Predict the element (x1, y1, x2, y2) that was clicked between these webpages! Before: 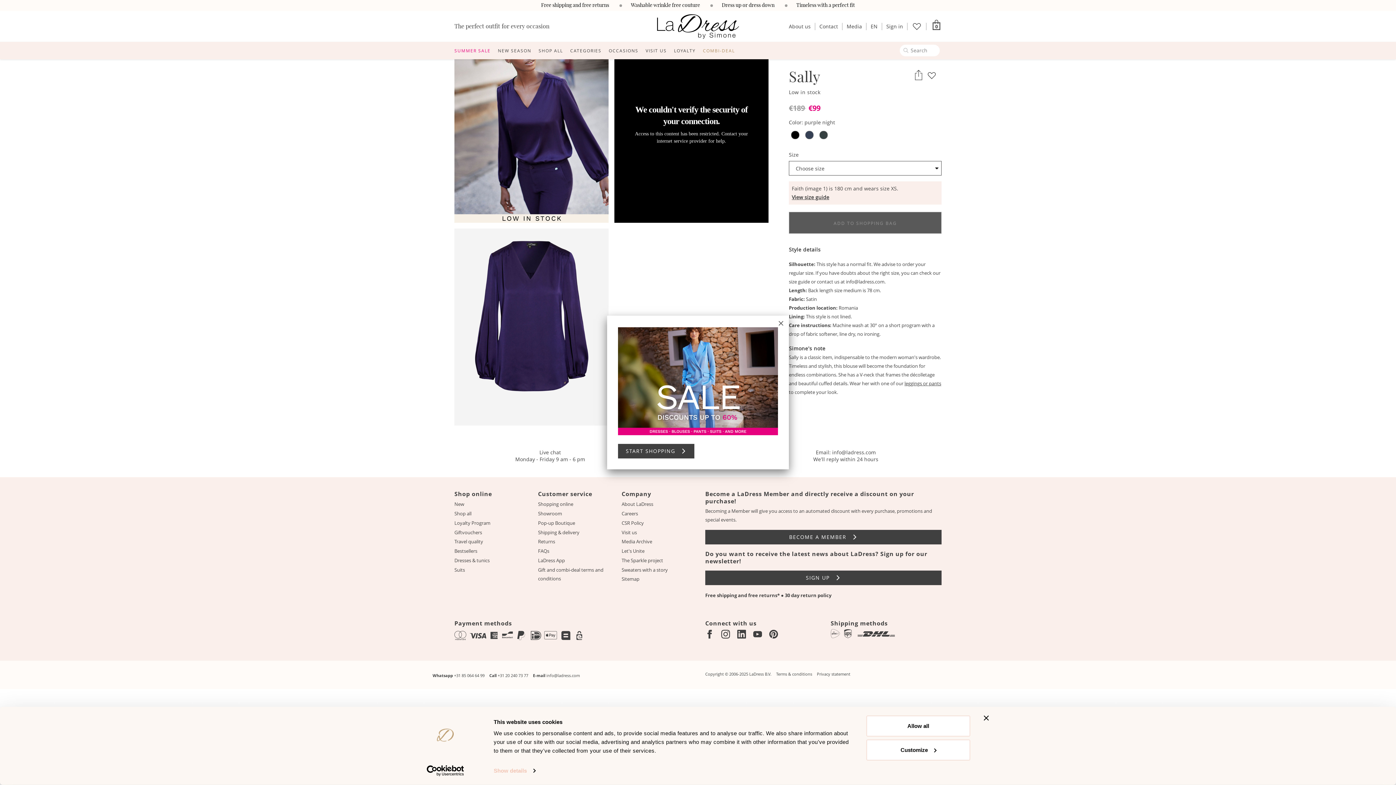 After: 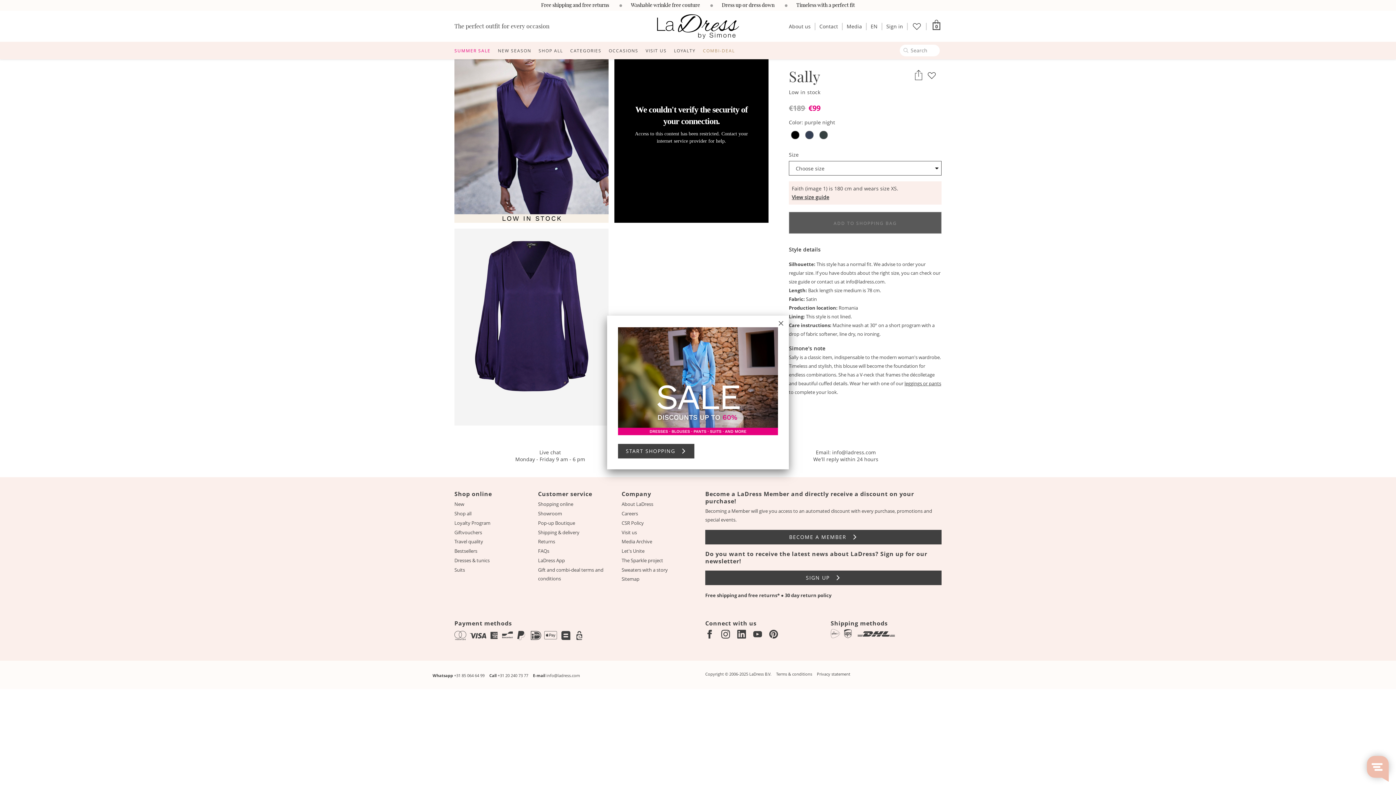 Action: bbox: (866, 715, 970, 737) label: Allow all